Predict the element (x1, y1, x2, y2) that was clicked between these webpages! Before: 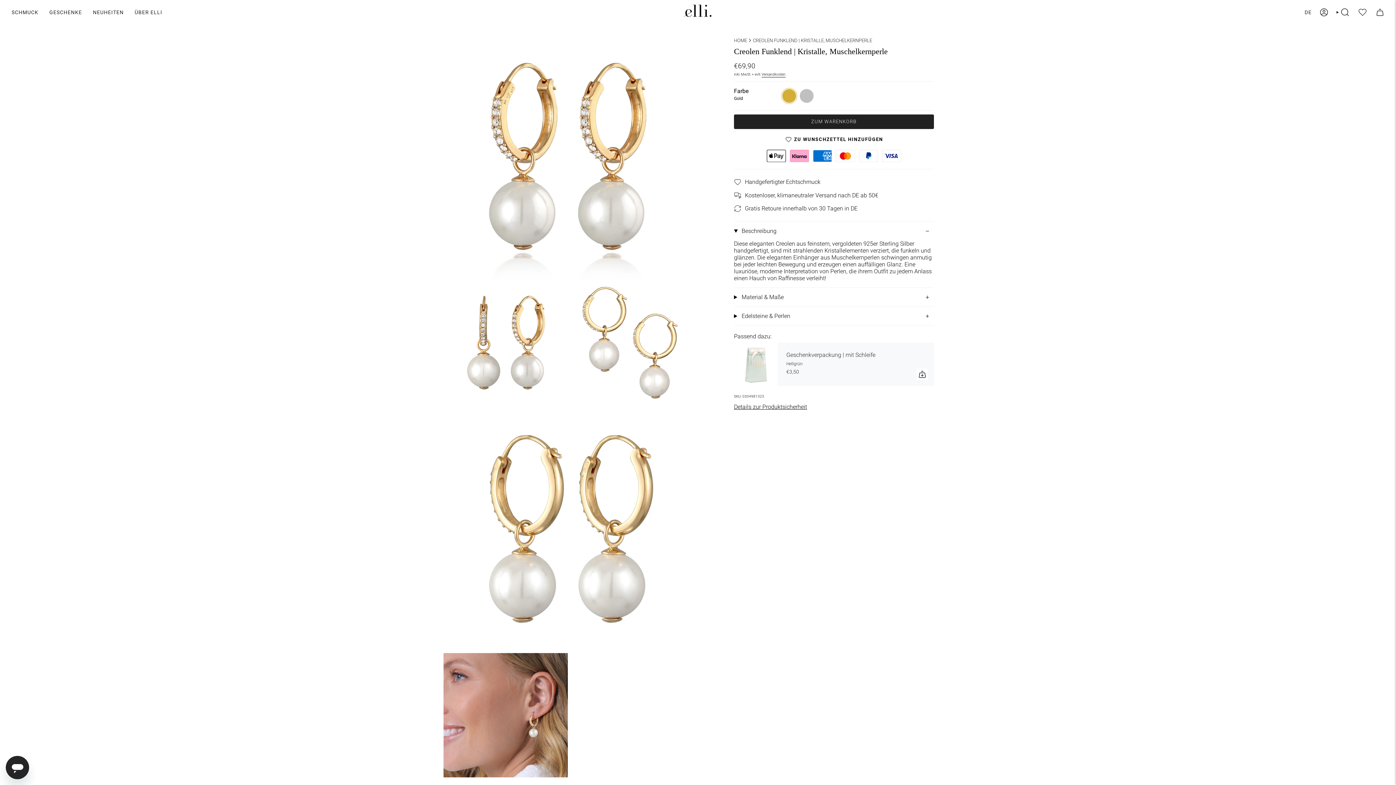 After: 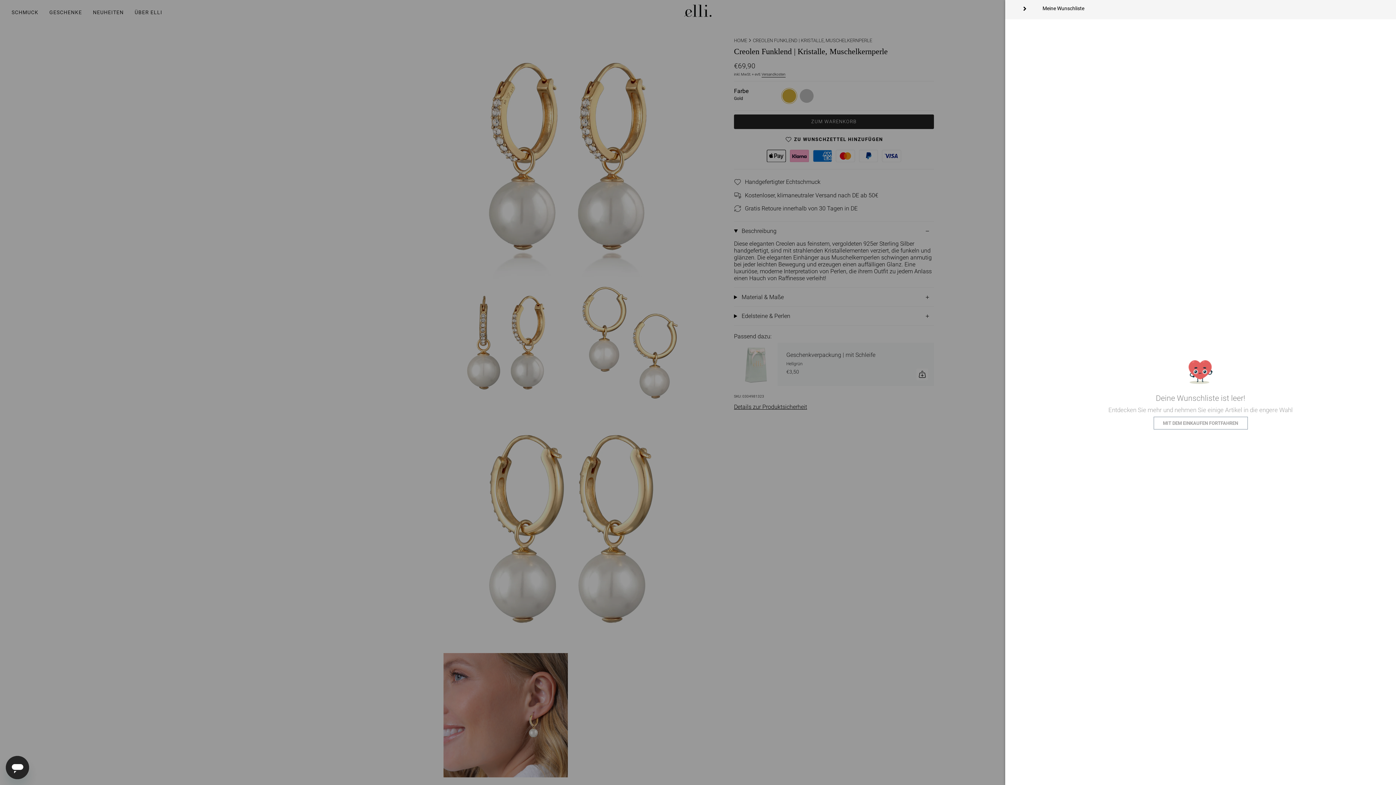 Action: bbox: (1353, 0, 1372, 24)